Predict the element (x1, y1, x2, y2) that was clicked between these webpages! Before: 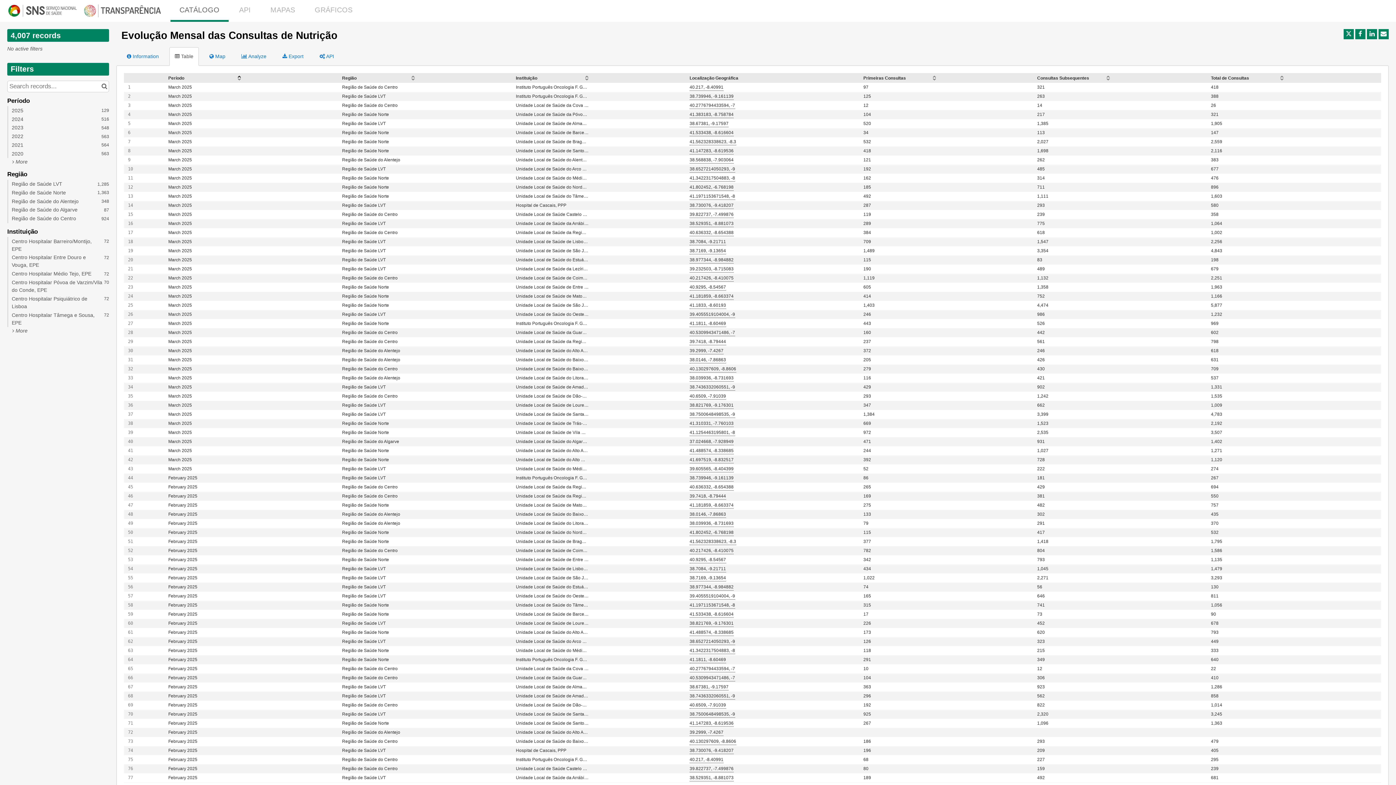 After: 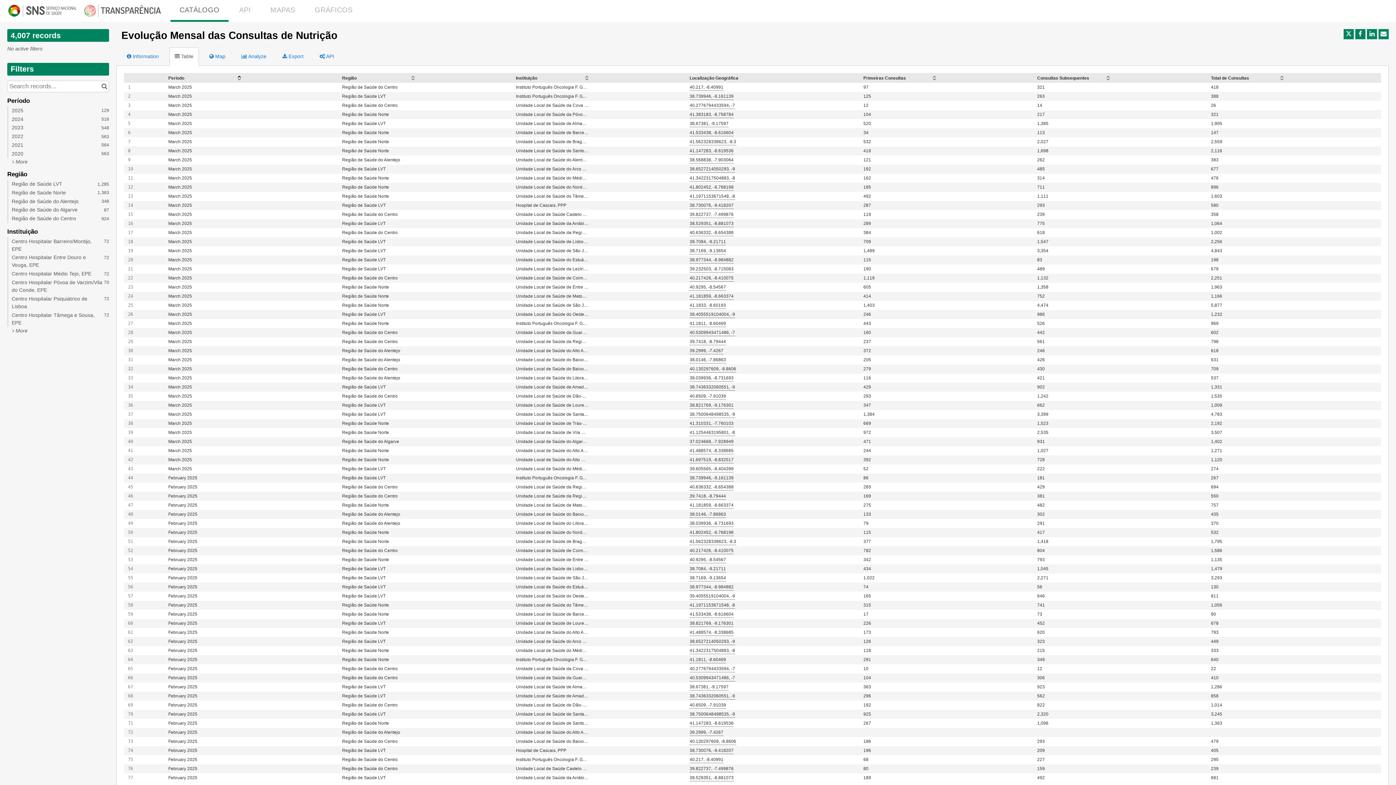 Action: label: Share on Twitter bbox: (1344, 29, 1354, 39)